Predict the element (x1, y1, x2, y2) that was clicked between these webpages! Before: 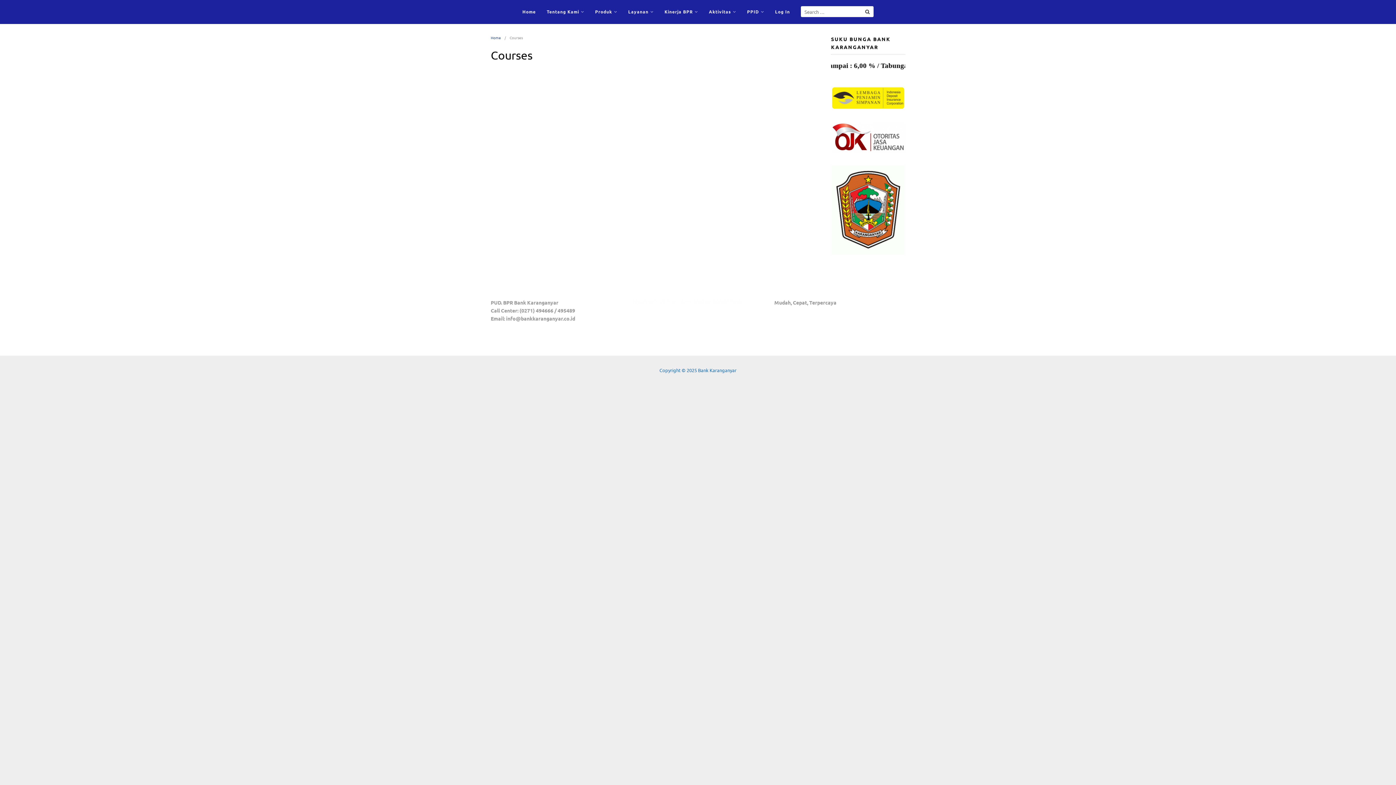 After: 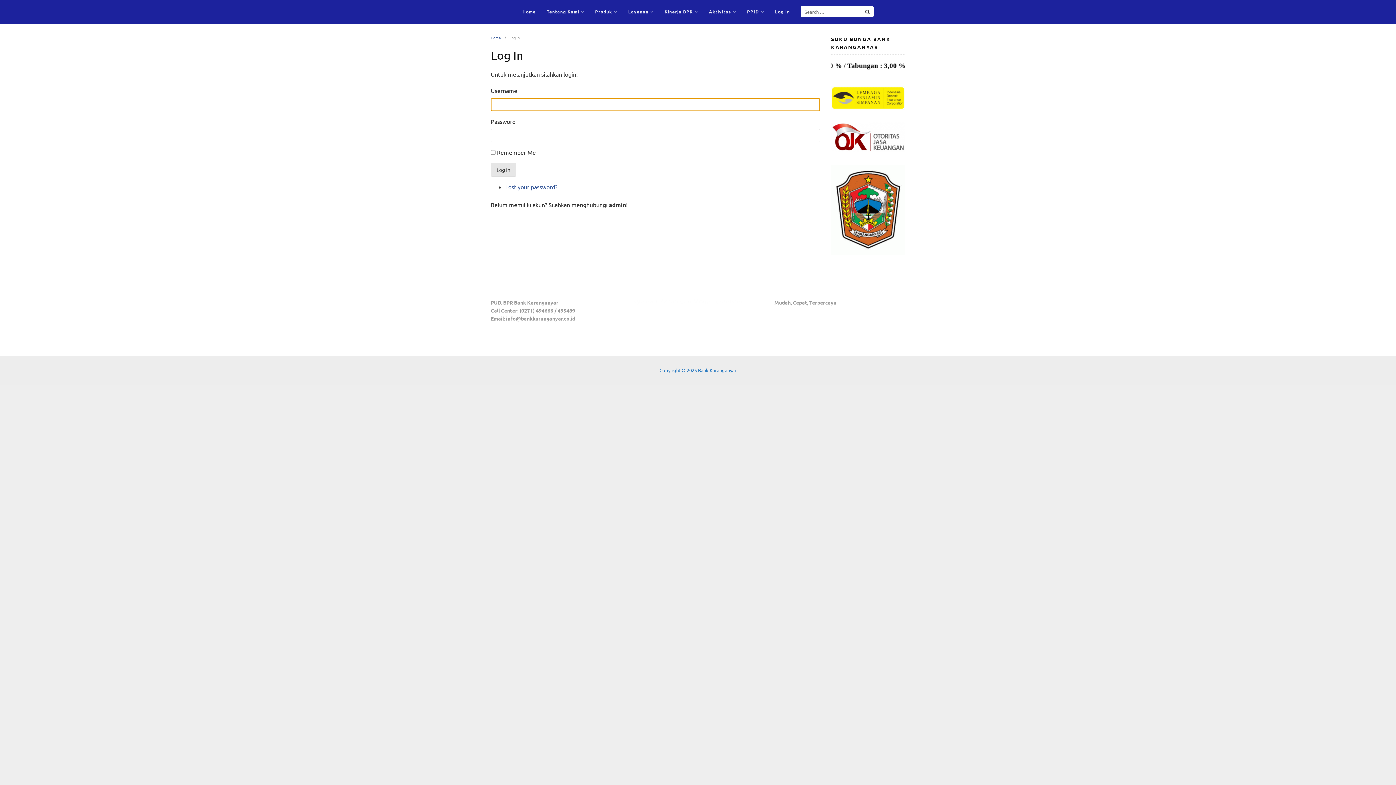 Action: label: Log In bbox: (769, 0, 795, 23)